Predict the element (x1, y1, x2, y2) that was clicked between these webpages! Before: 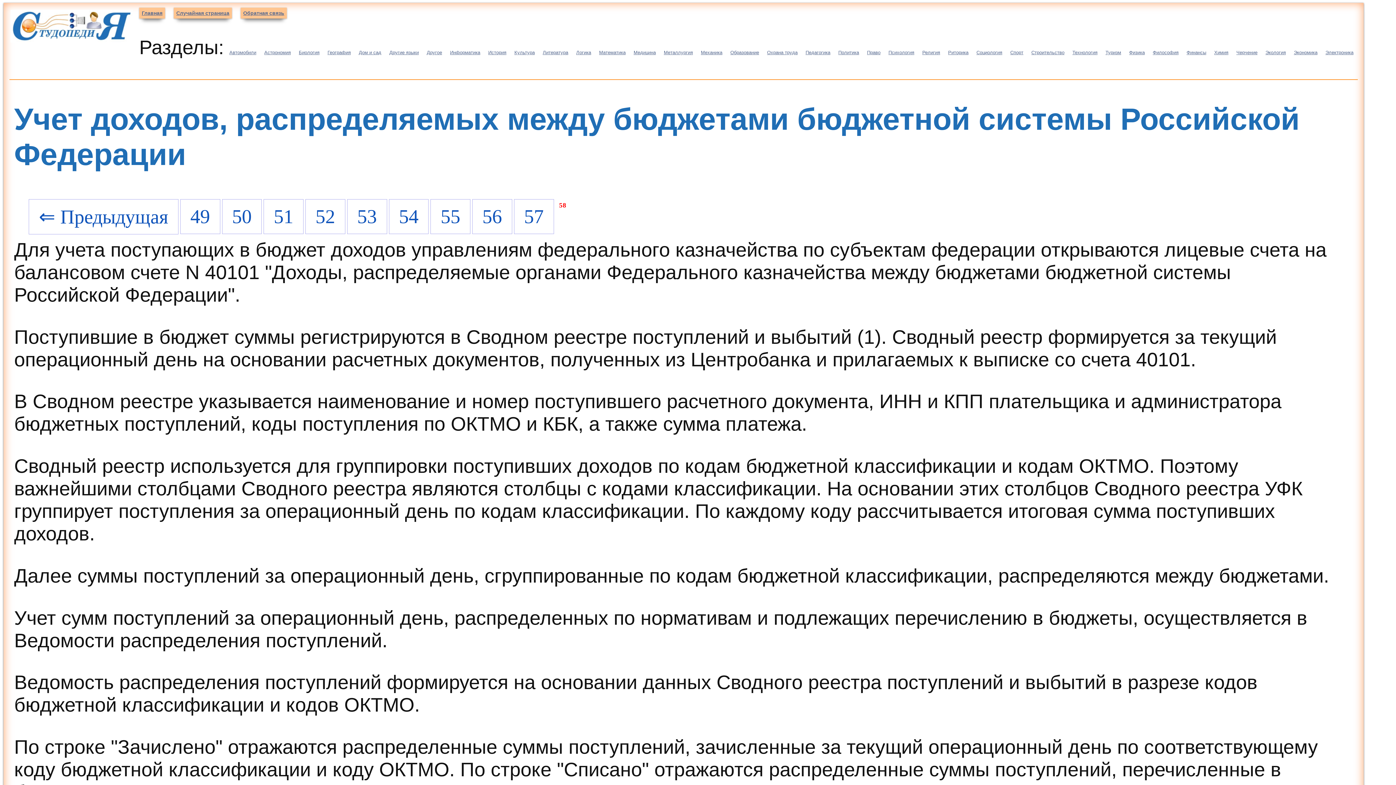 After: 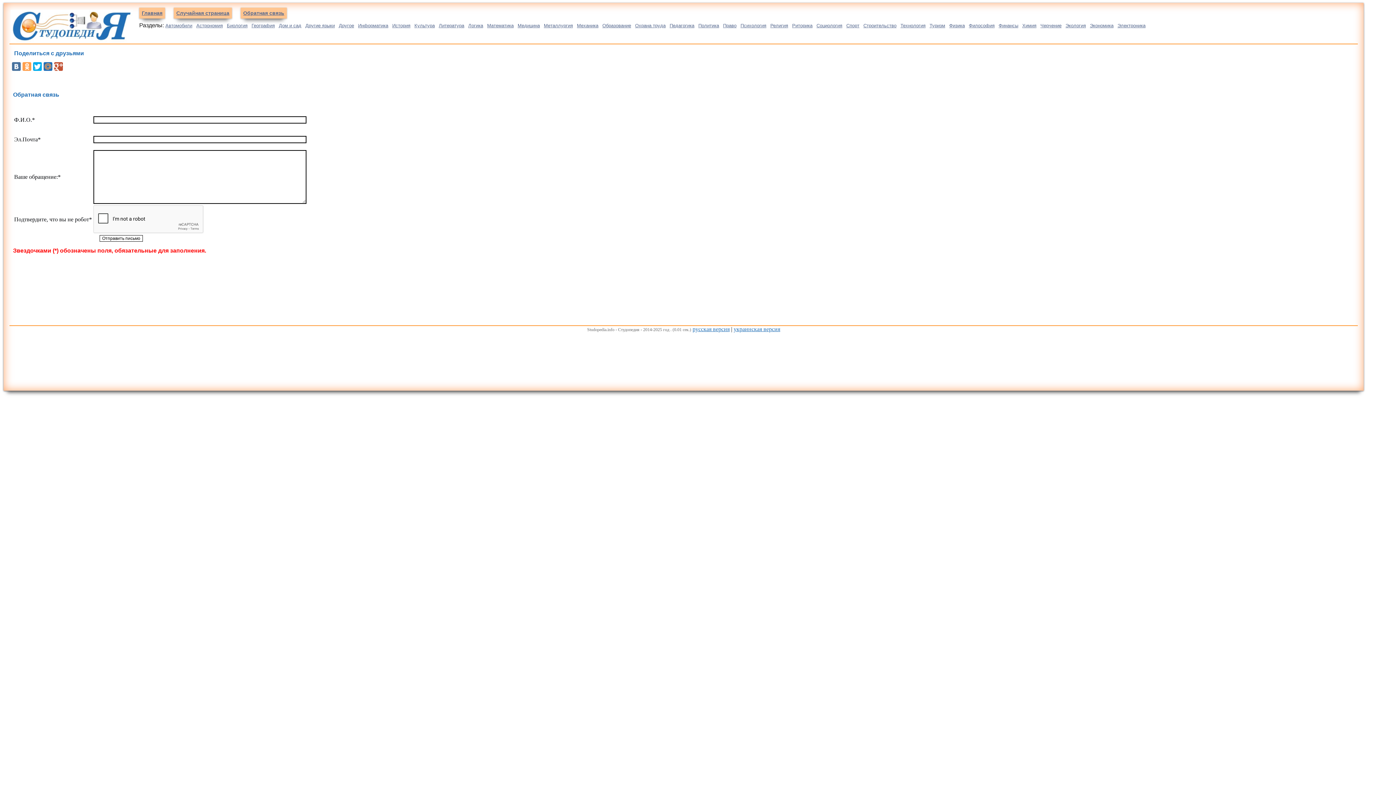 Action: bbox: (240, 7, 286, 18) label: Обратная связь